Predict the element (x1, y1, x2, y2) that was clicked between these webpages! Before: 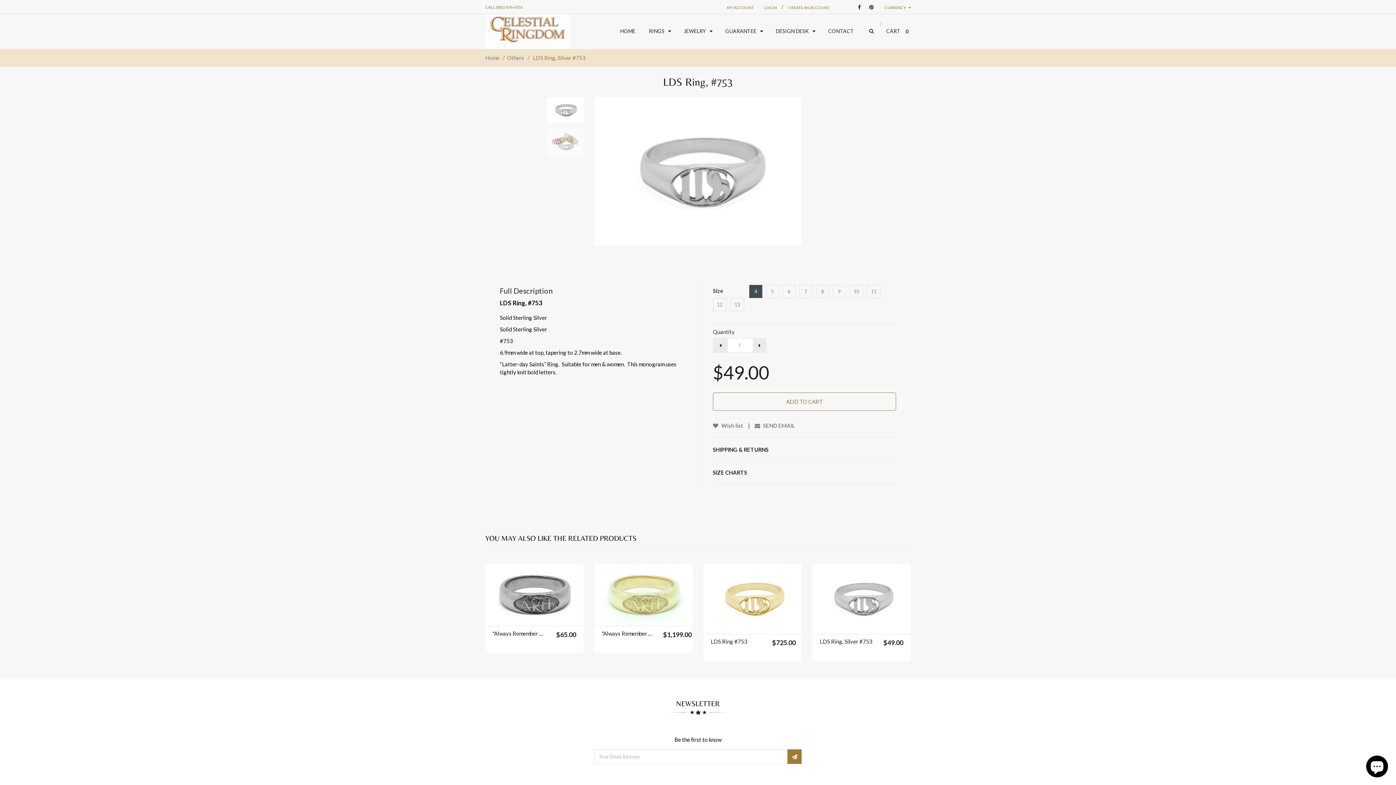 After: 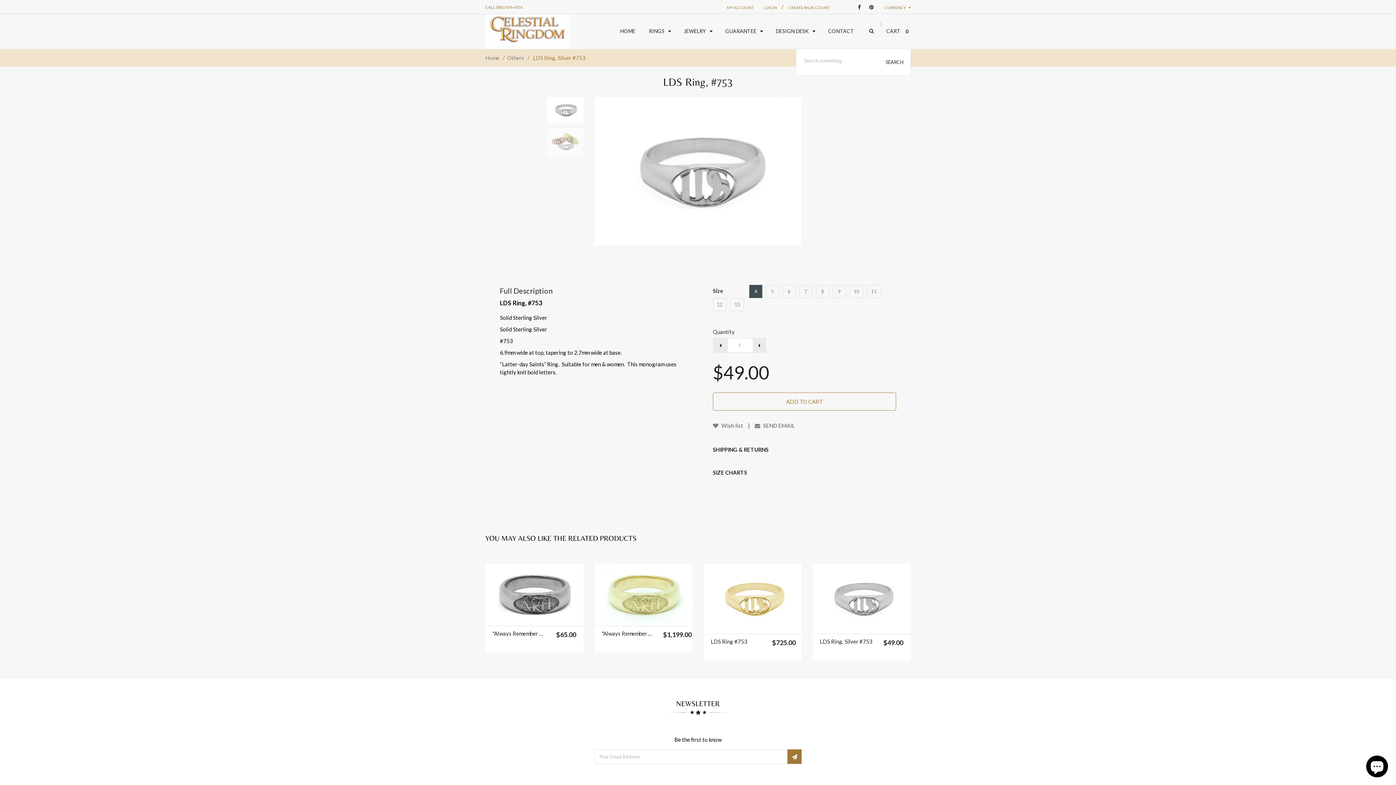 Action: bbox: (869, 28, 873, 34)